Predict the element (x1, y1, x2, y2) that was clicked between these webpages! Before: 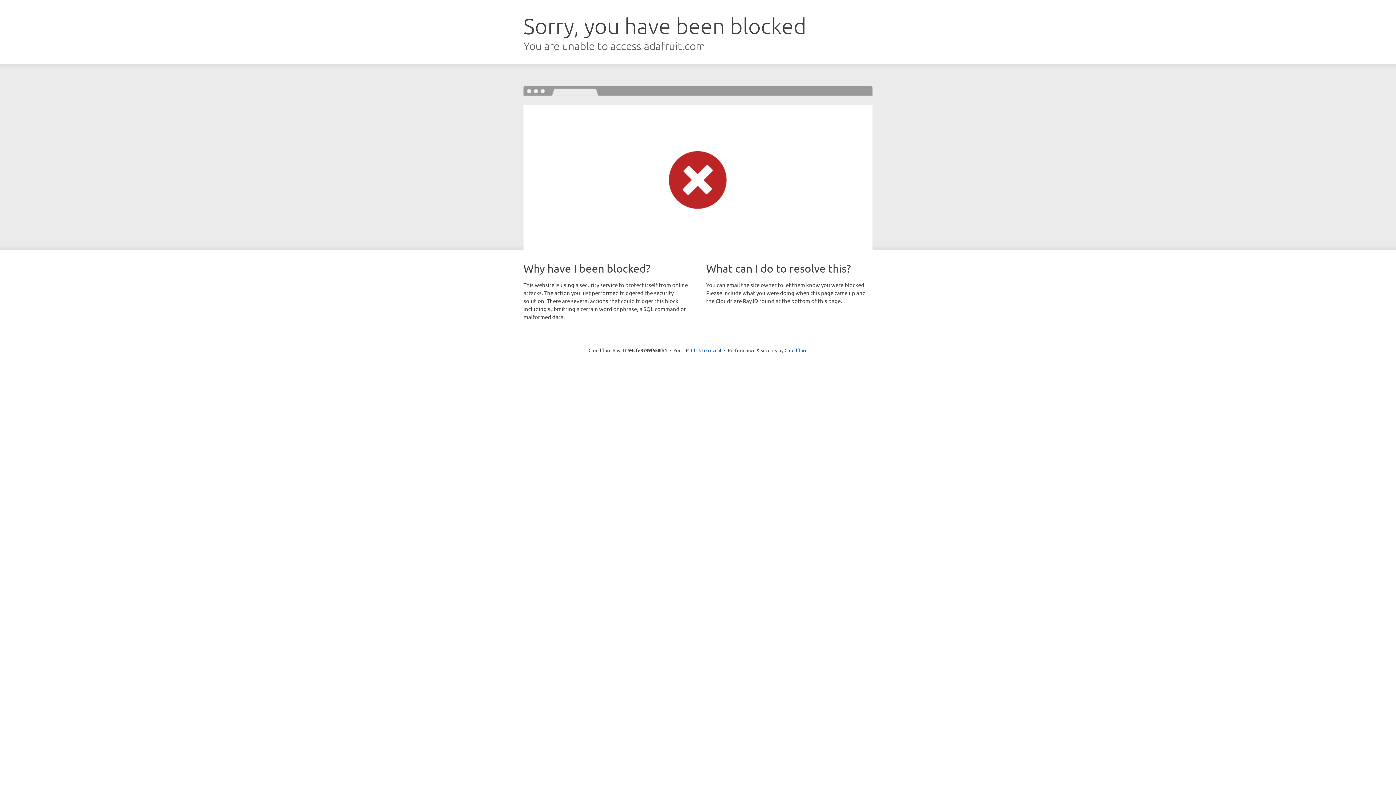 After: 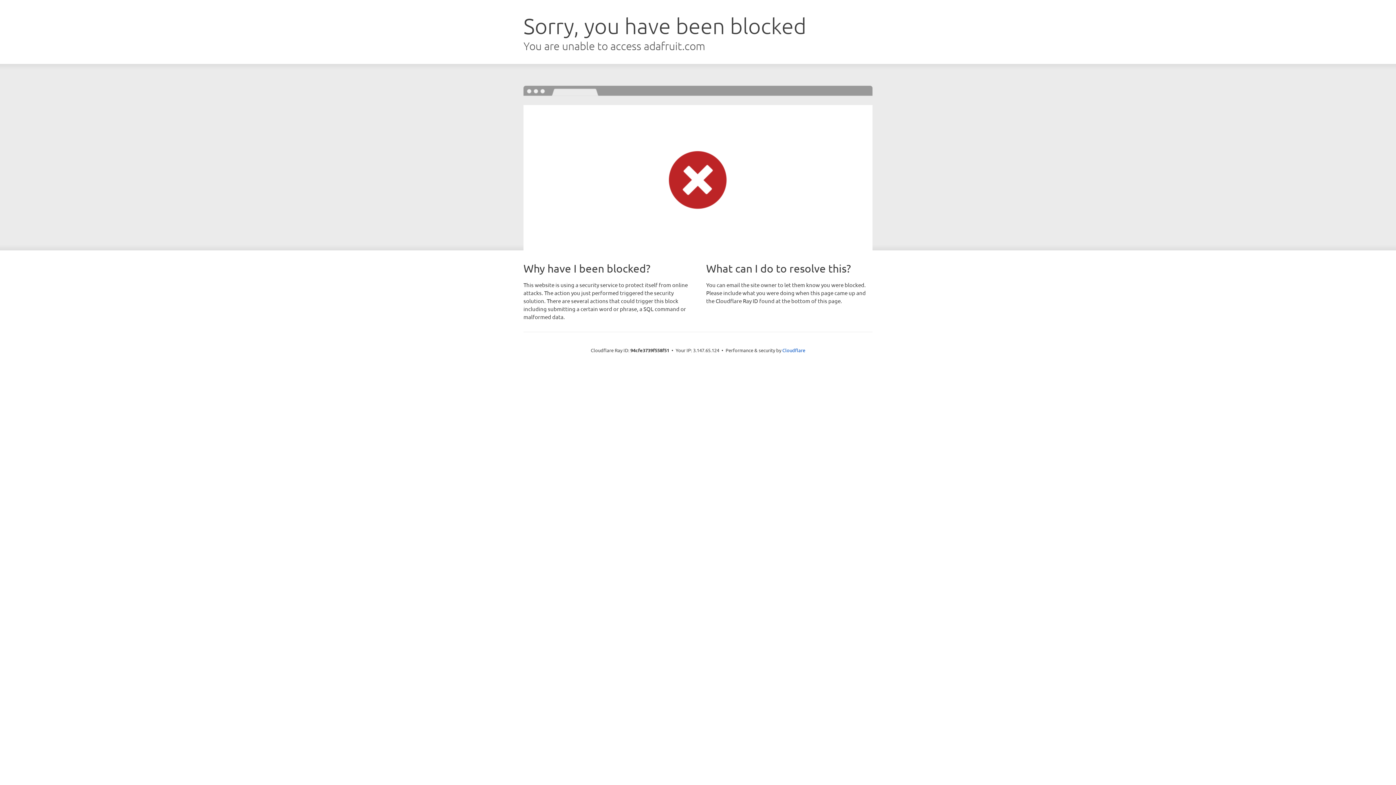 Action: bbox: (691, 346, 721, 353) label: Click to reveal